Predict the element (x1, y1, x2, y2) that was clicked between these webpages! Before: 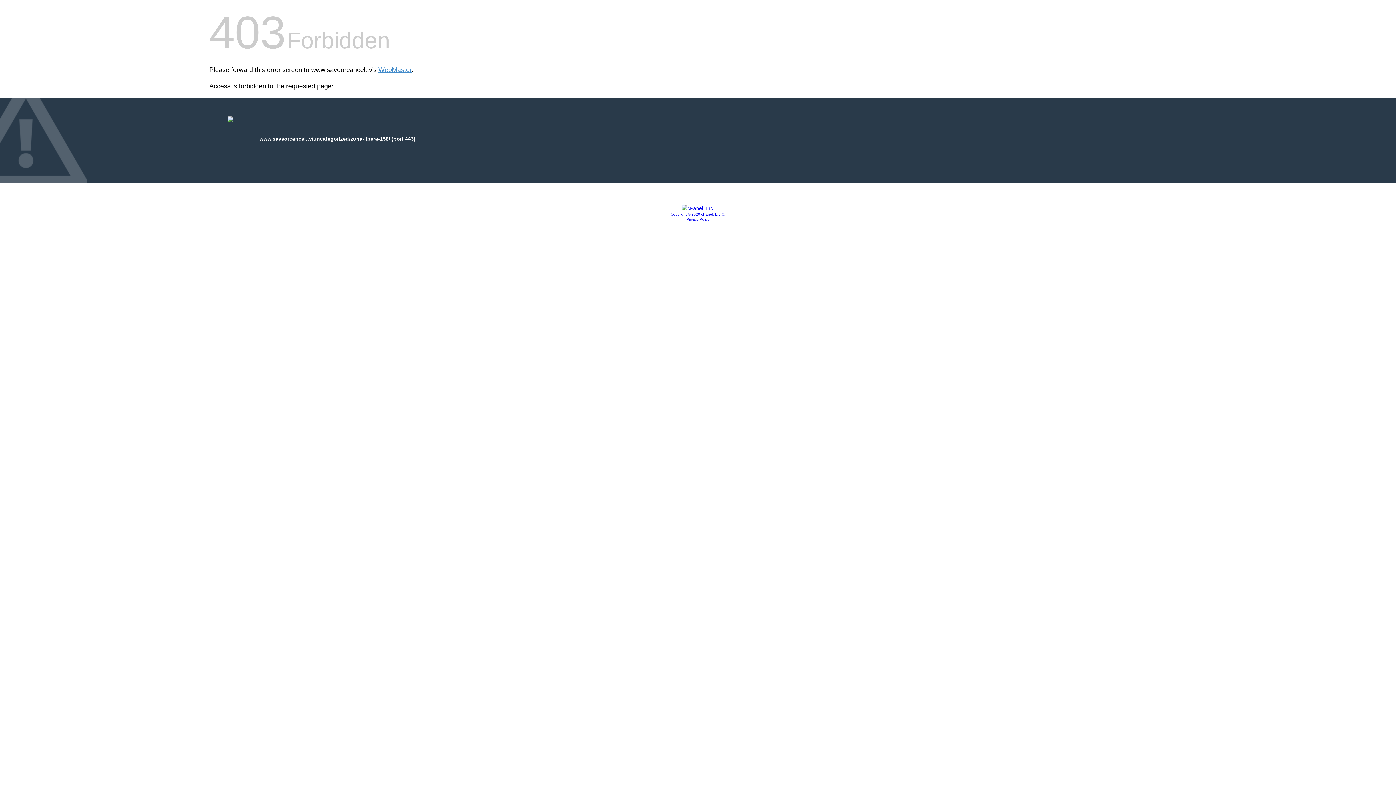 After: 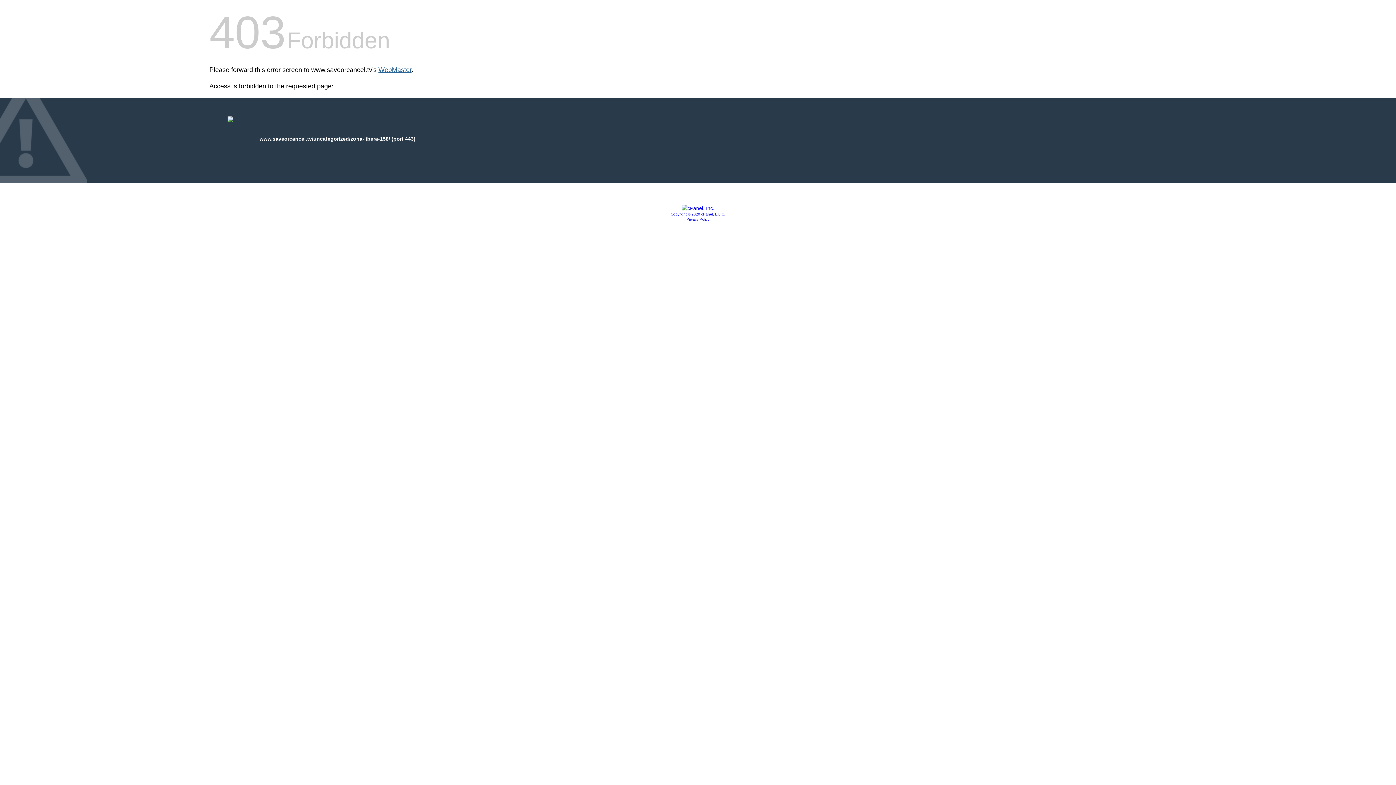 Action: bbox: (378, 66, 411, 73) label: WebMaster